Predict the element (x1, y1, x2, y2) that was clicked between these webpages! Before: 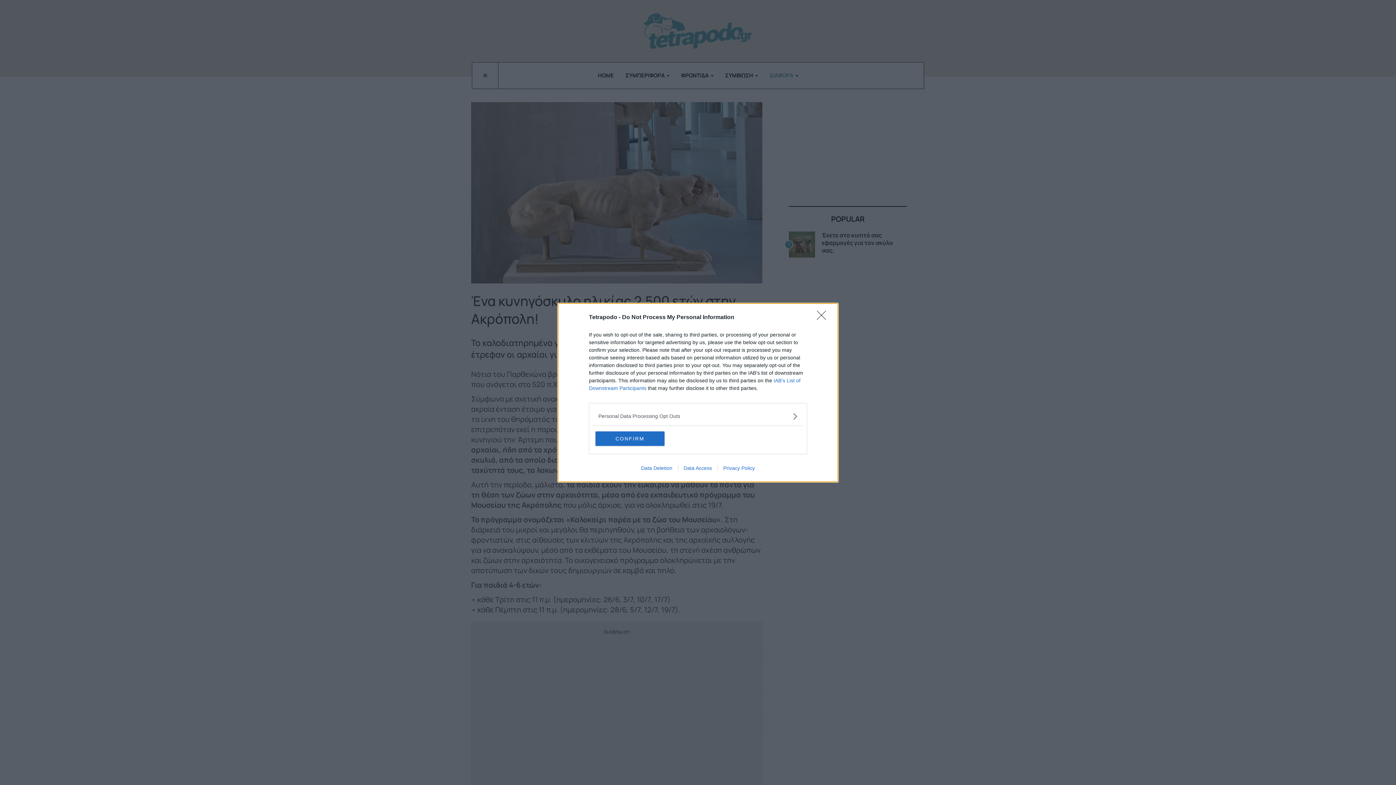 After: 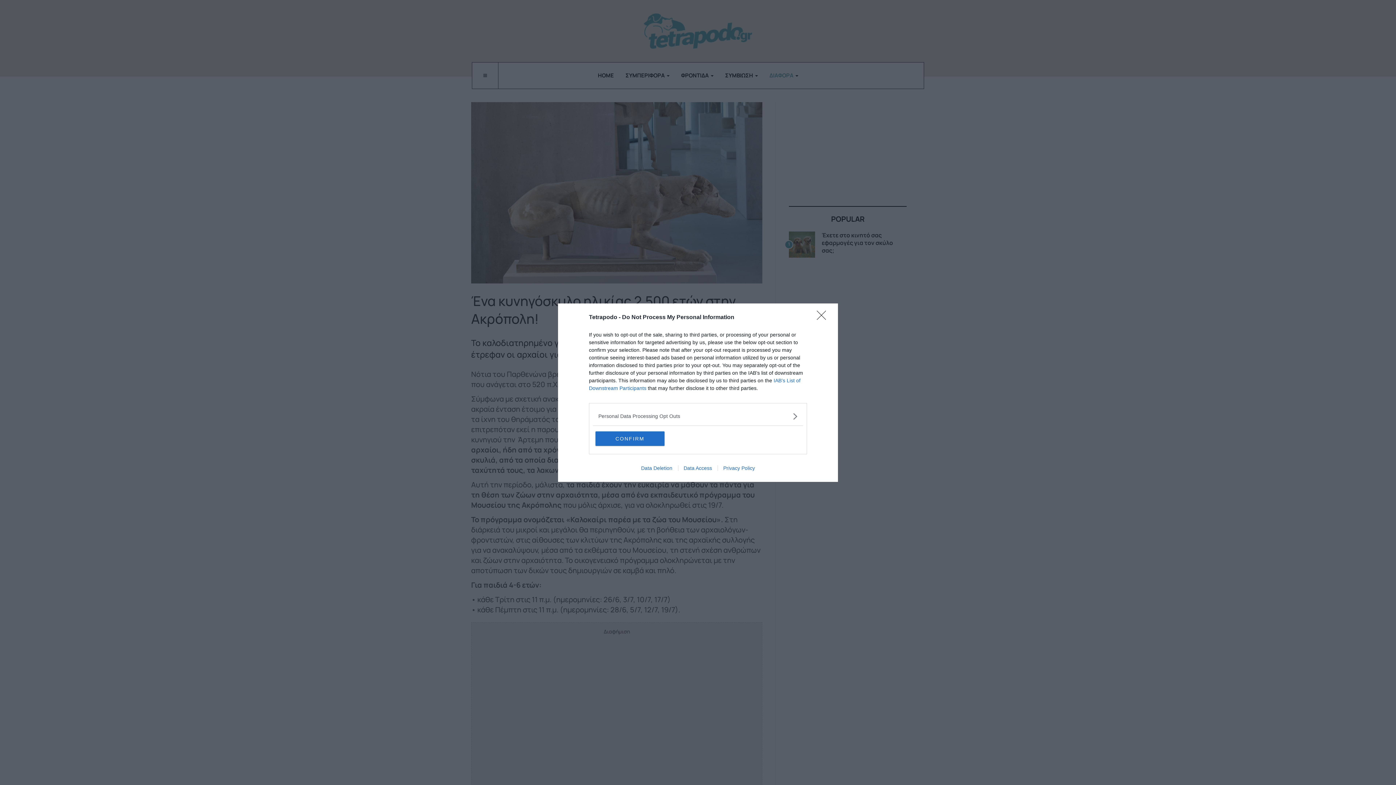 Action: label: Data Deletion bbox: (635, 465, 678, 471)